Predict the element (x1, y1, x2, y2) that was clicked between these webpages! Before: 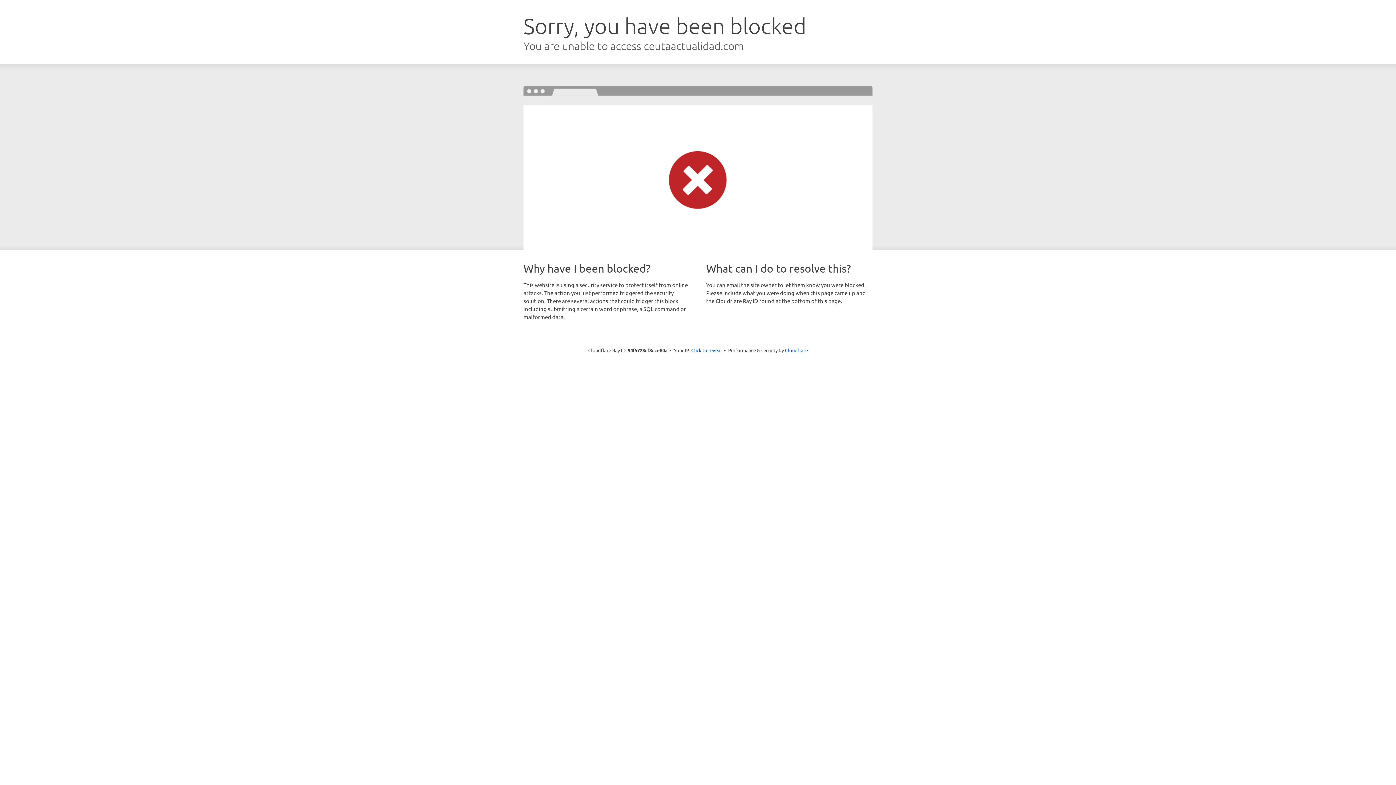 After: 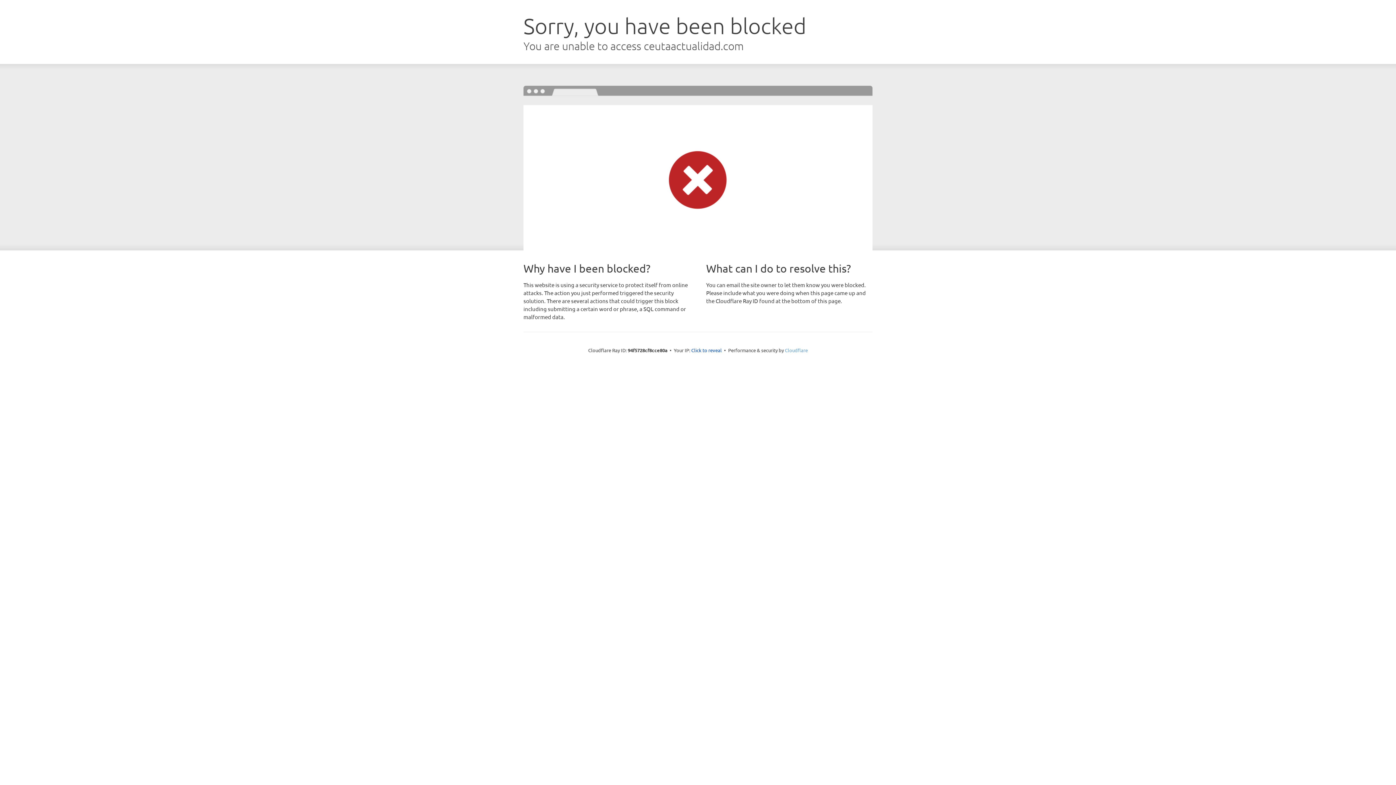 Action: bbox: (785, 347, 808, 353) label: Cloudflare